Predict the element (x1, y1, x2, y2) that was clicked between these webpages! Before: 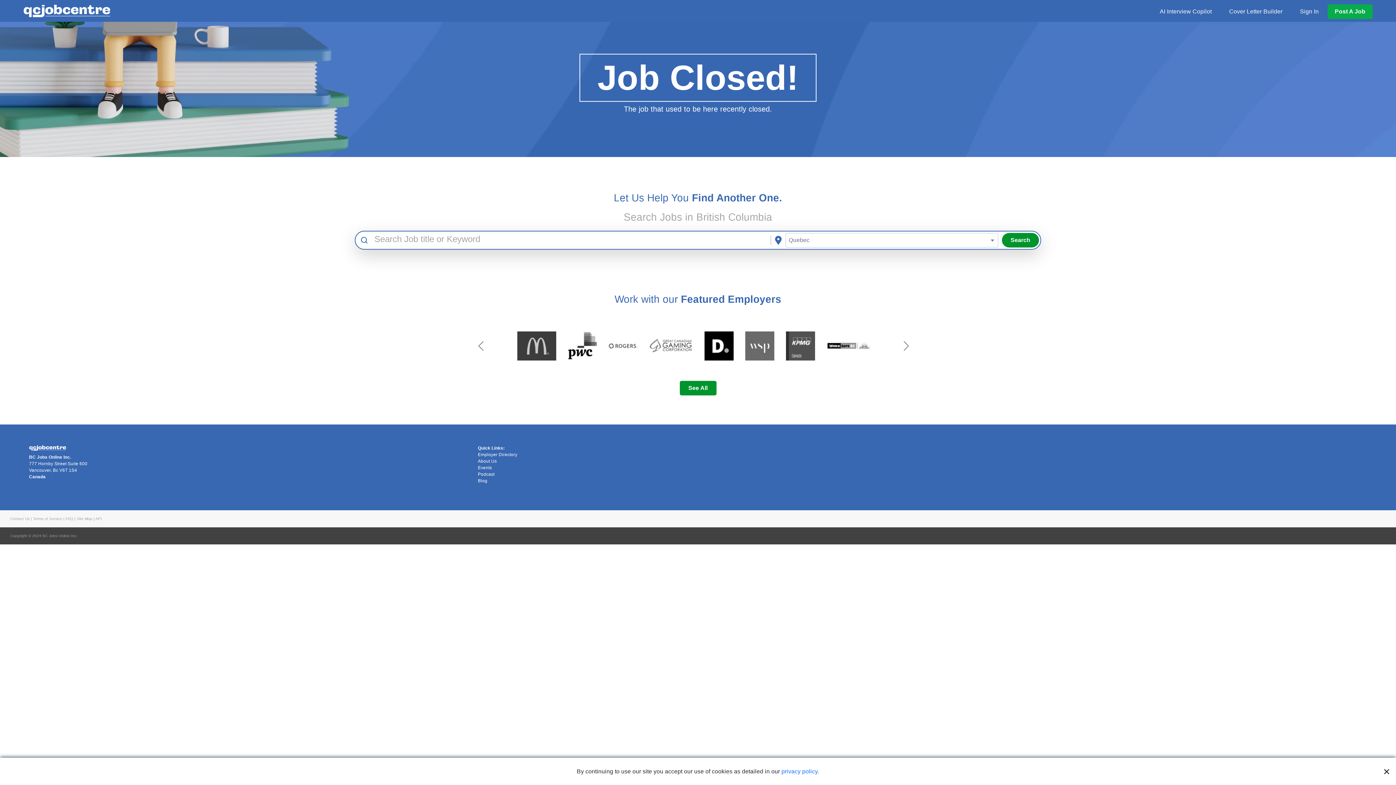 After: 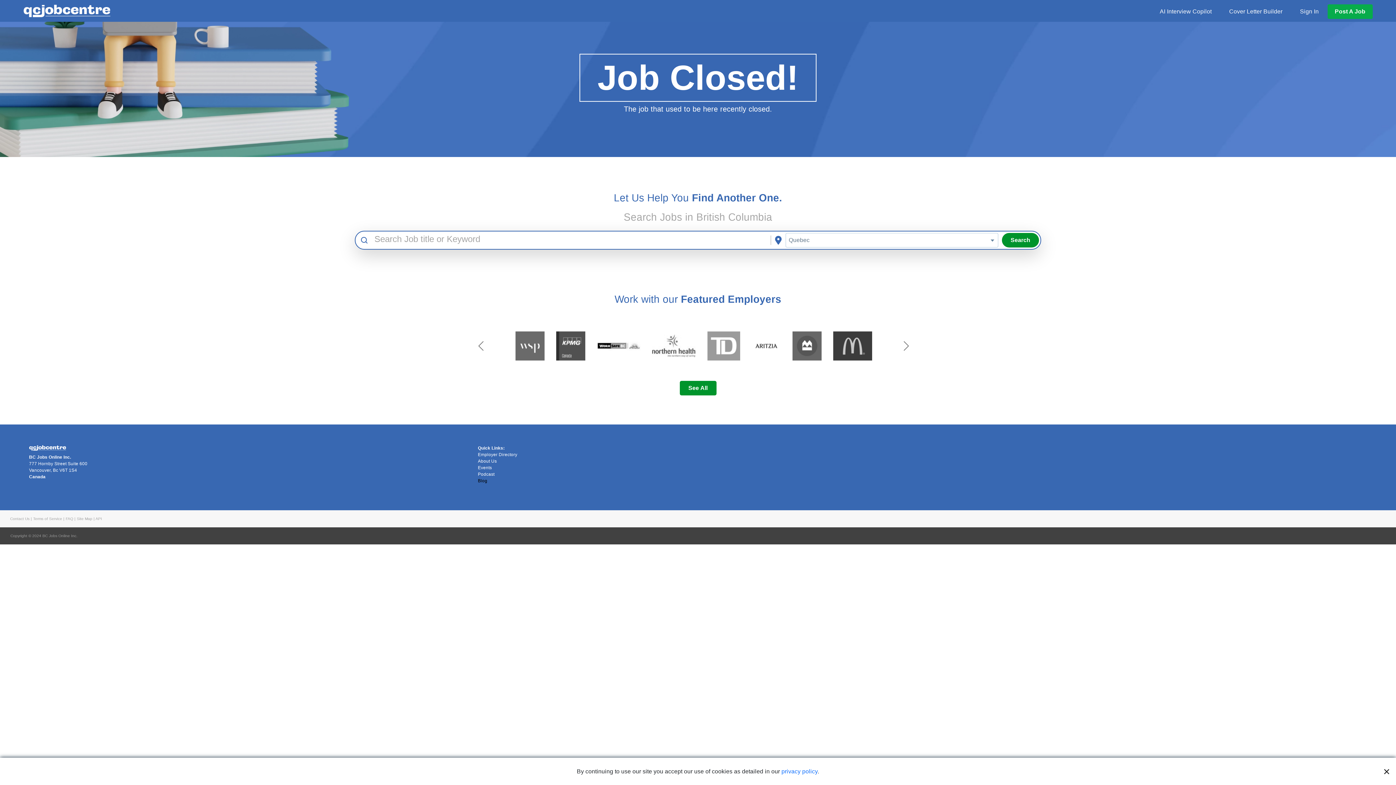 Action: bbox: (478, 477, 918, 484) label: Blog